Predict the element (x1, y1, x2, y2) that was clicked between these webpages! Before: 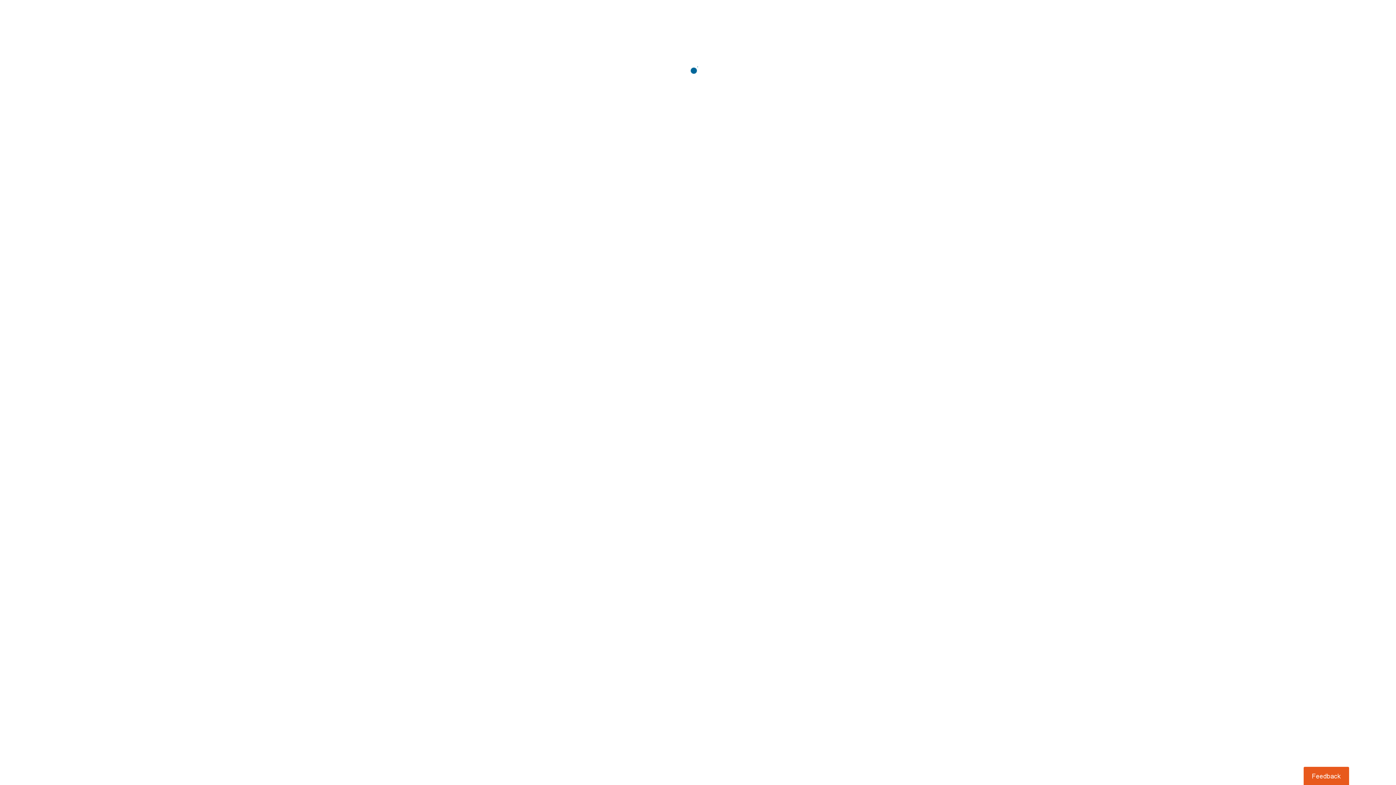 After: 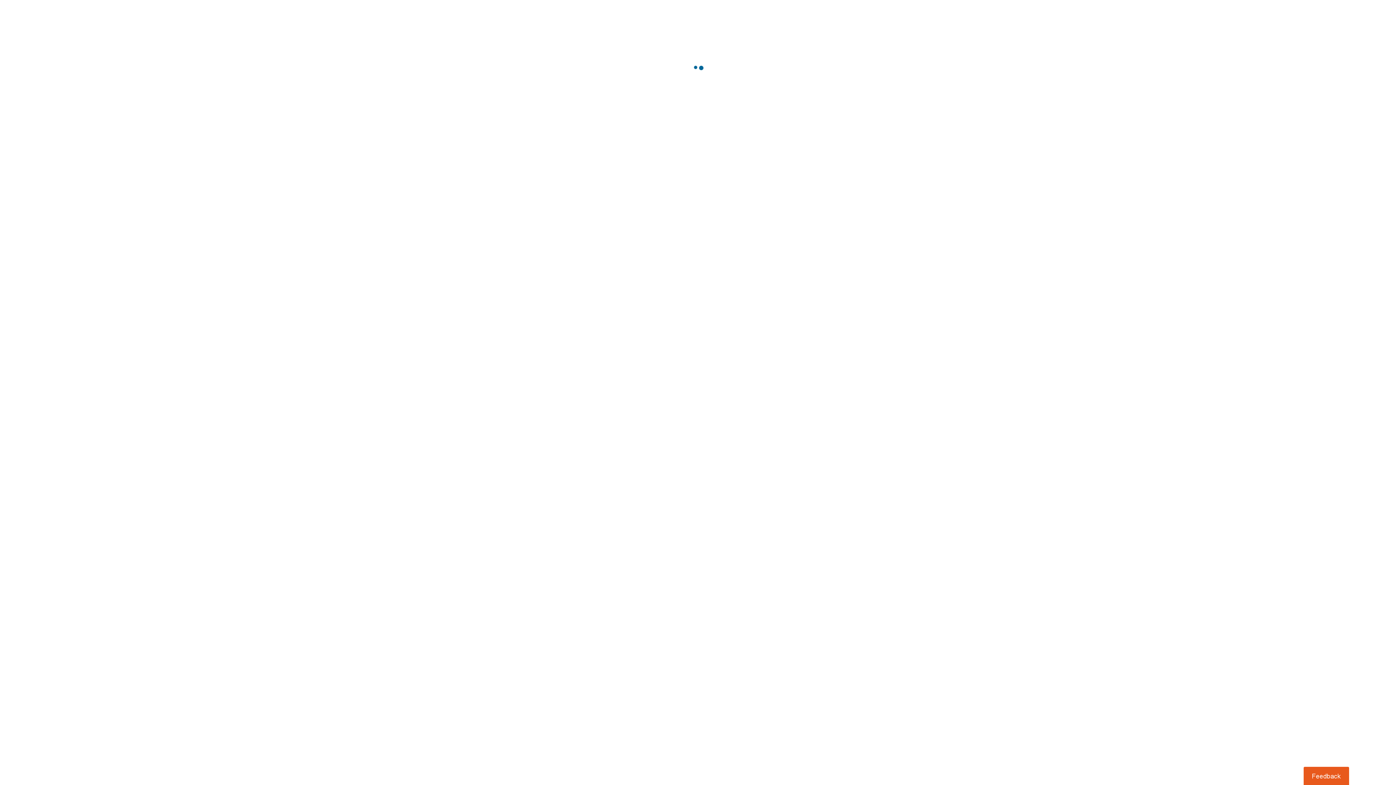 Action: label: Usabilla Feedback Button bbox: (1303, 767, 1349, 785)